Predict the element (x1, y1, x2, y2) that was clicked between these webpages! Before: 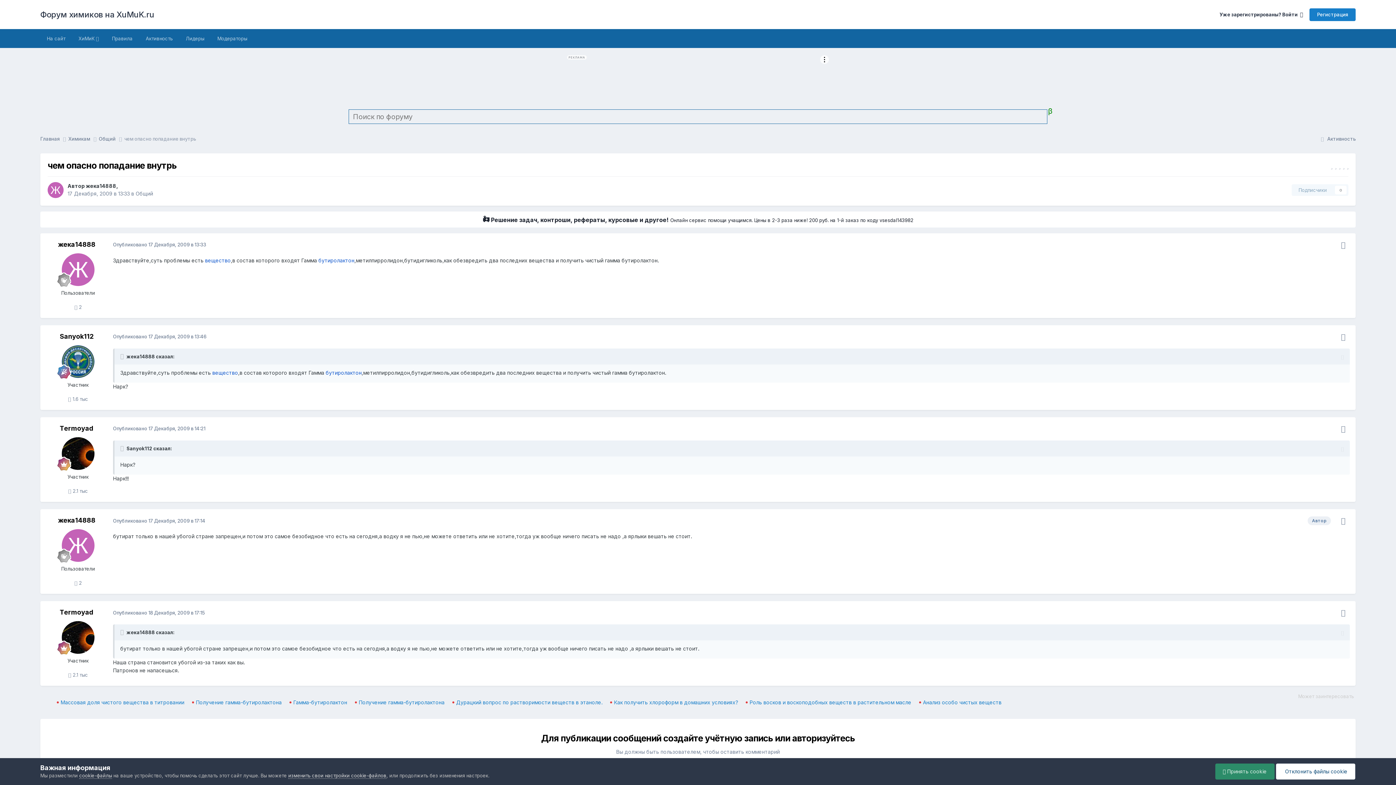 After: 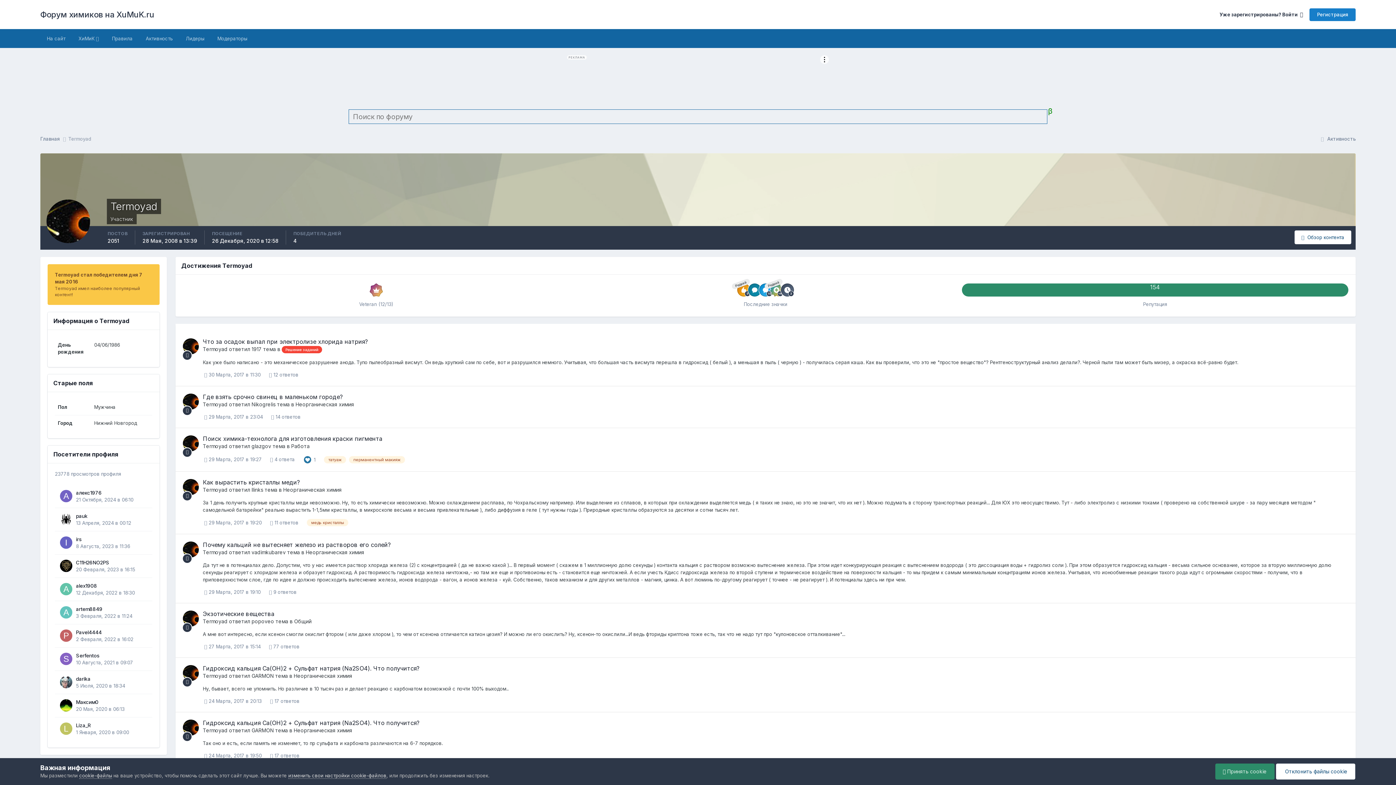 Action: bbox: (61, 621, 94, 654)